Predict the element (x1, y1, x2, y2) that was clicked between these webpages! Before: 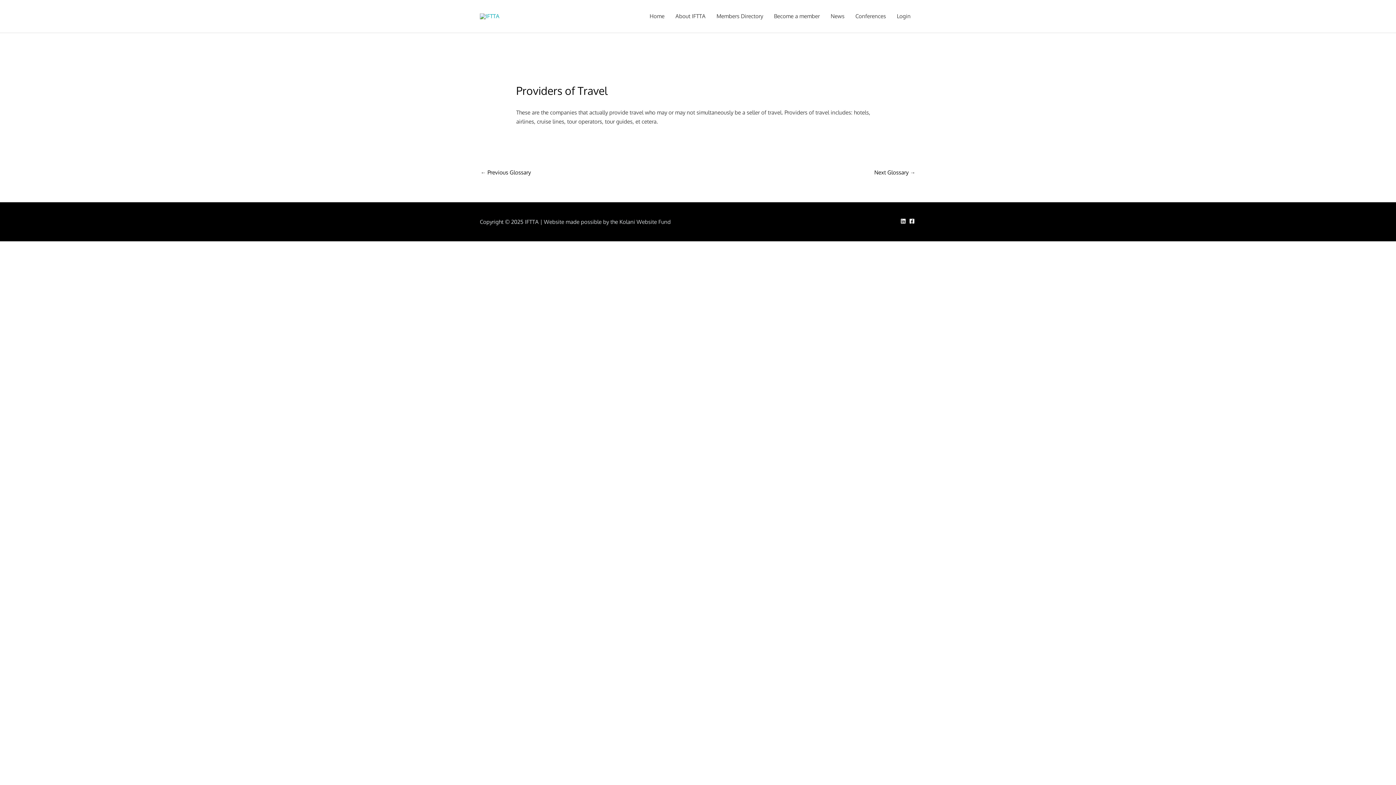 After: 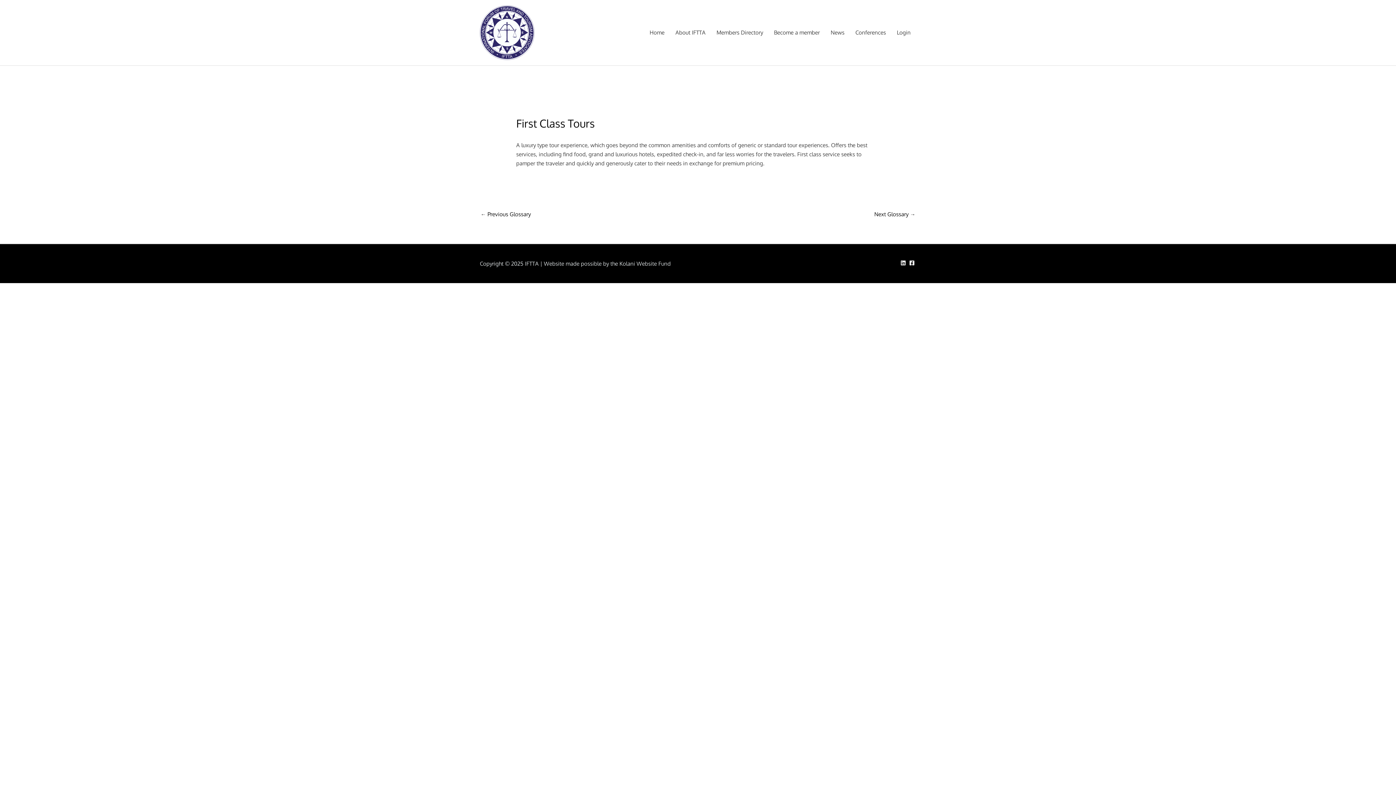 Action: bbox: (480, 166, 530, 179) label: ← Previous Glossary